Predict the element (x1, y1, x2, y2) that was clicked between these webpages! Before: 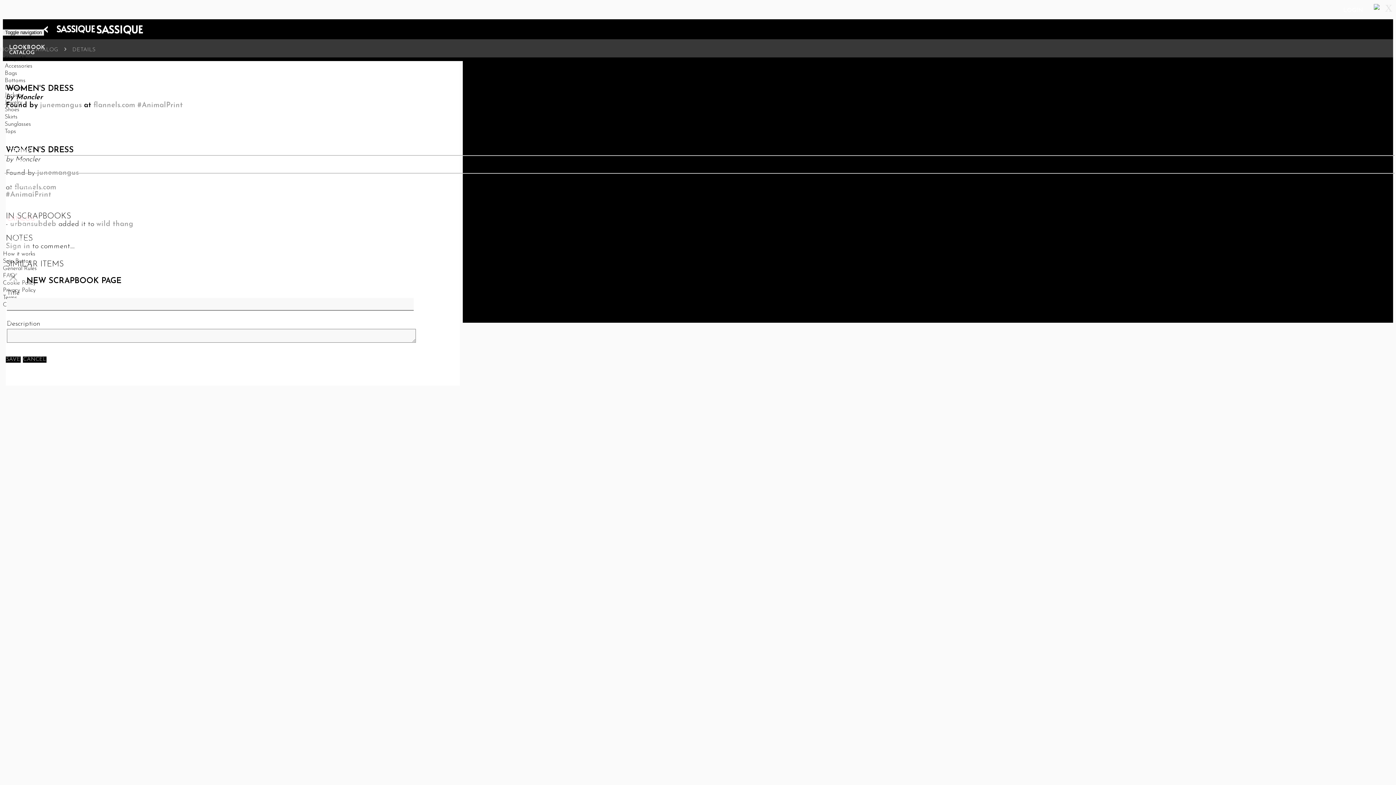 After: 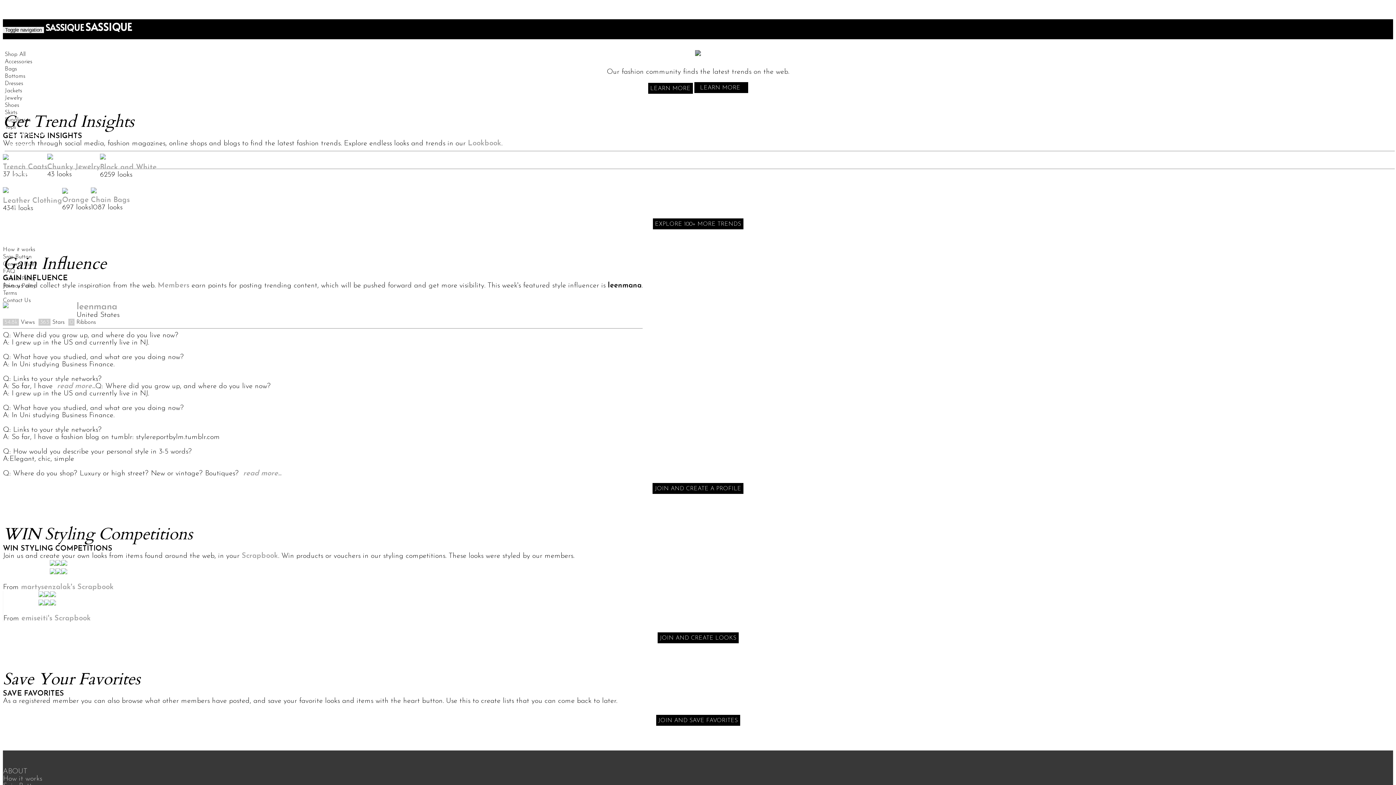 Action: bbox: (0, 47, 17, 52) label: HOME